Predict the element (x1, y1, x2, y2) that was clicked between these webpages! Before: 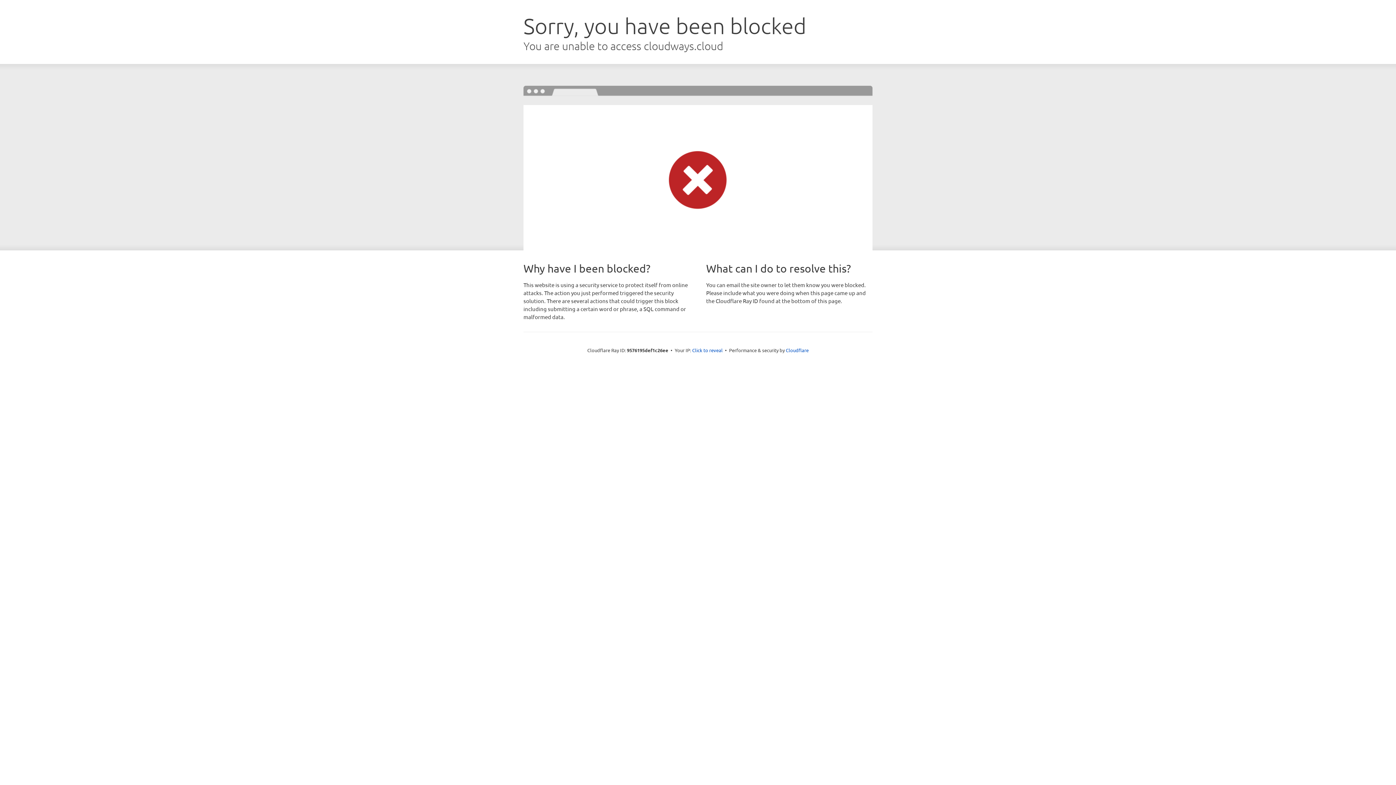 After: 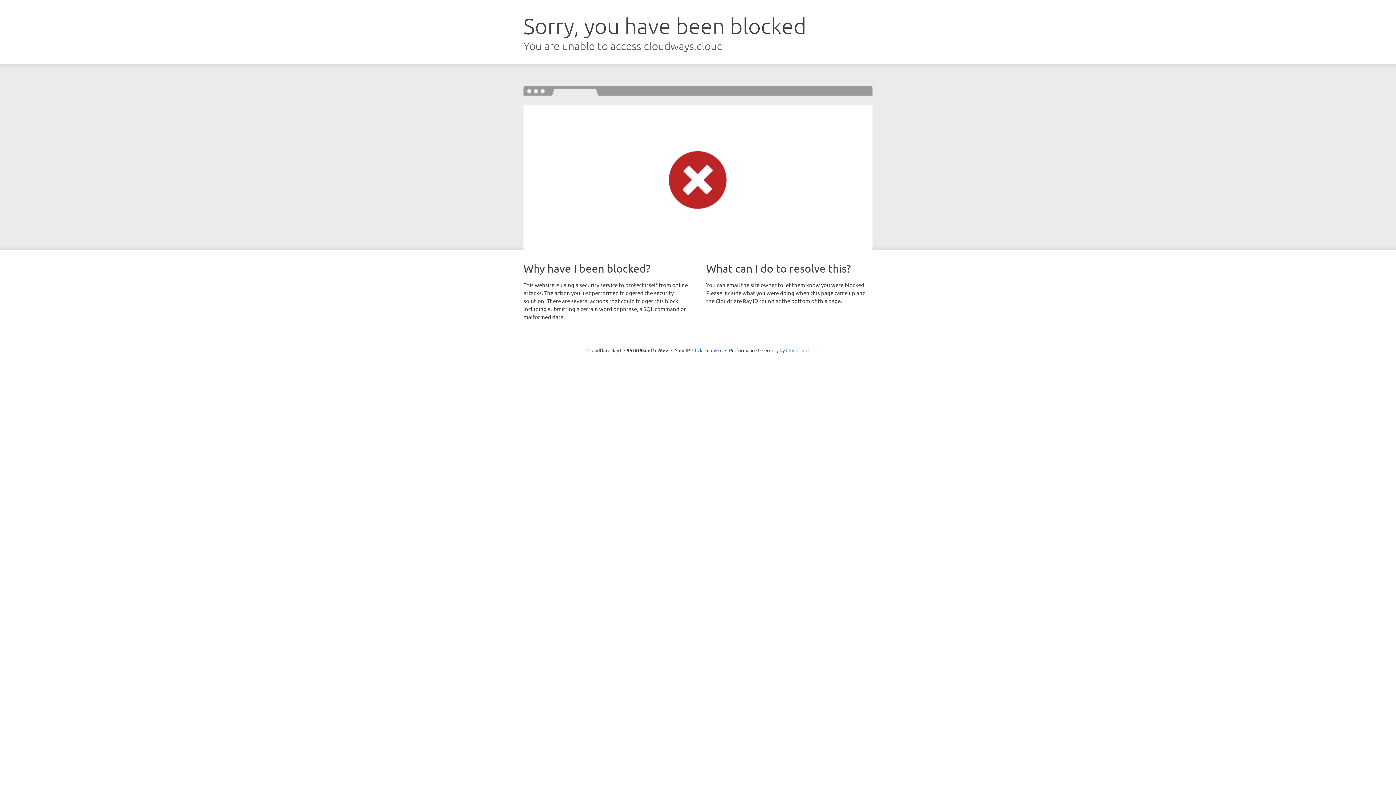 Action: label: Cloudflare bbox: (786, 347, 808, 353)